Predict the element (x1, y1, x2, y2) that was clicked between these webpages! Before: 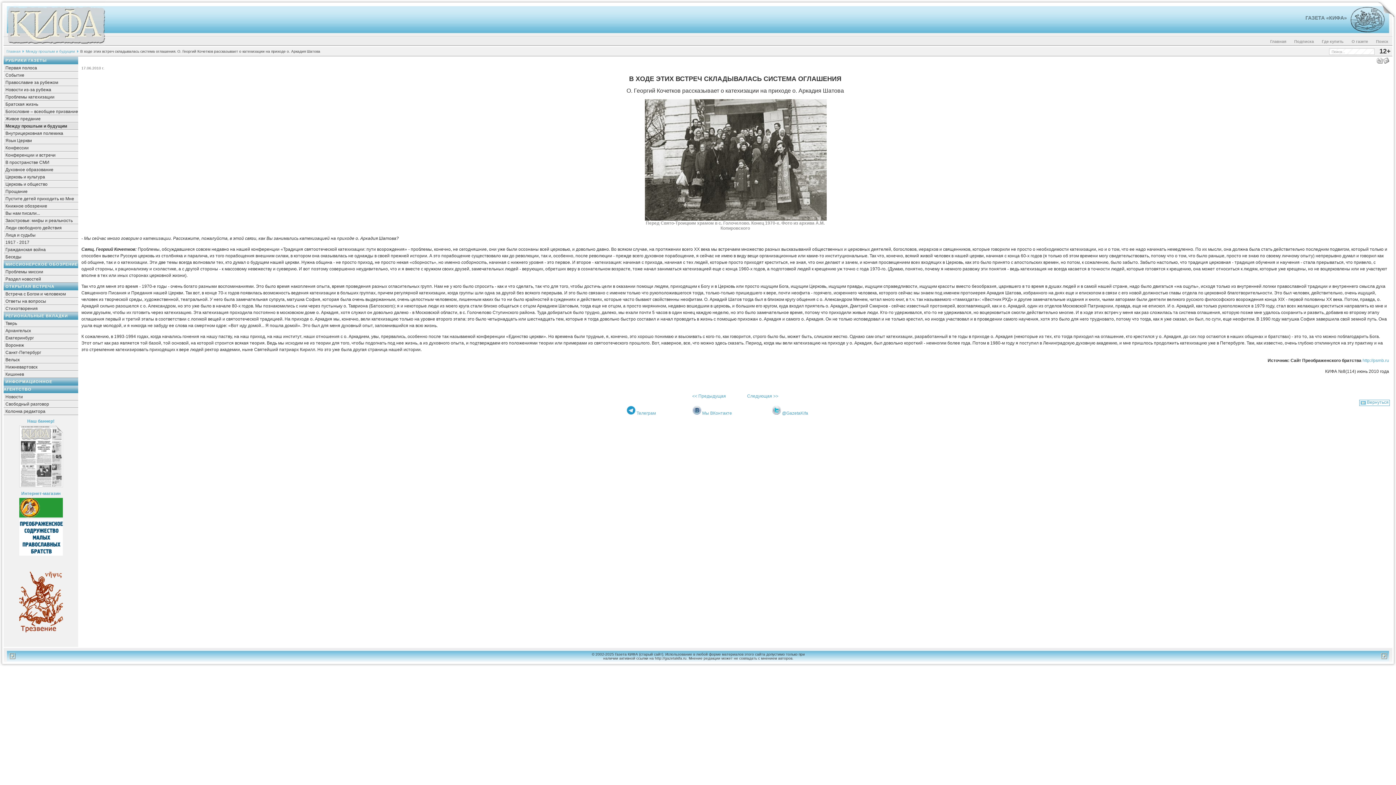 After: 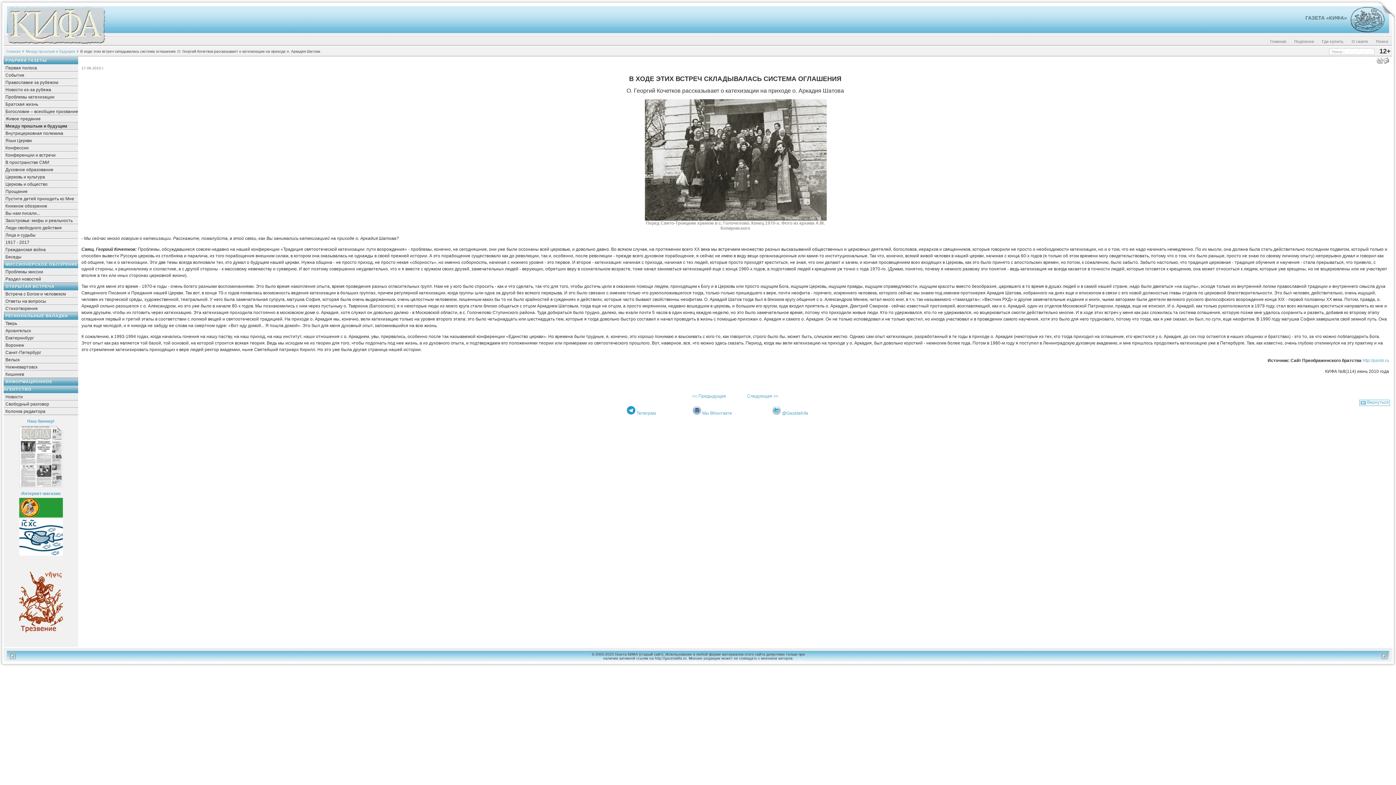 Action: bbox: (19, 629, 62, 634)